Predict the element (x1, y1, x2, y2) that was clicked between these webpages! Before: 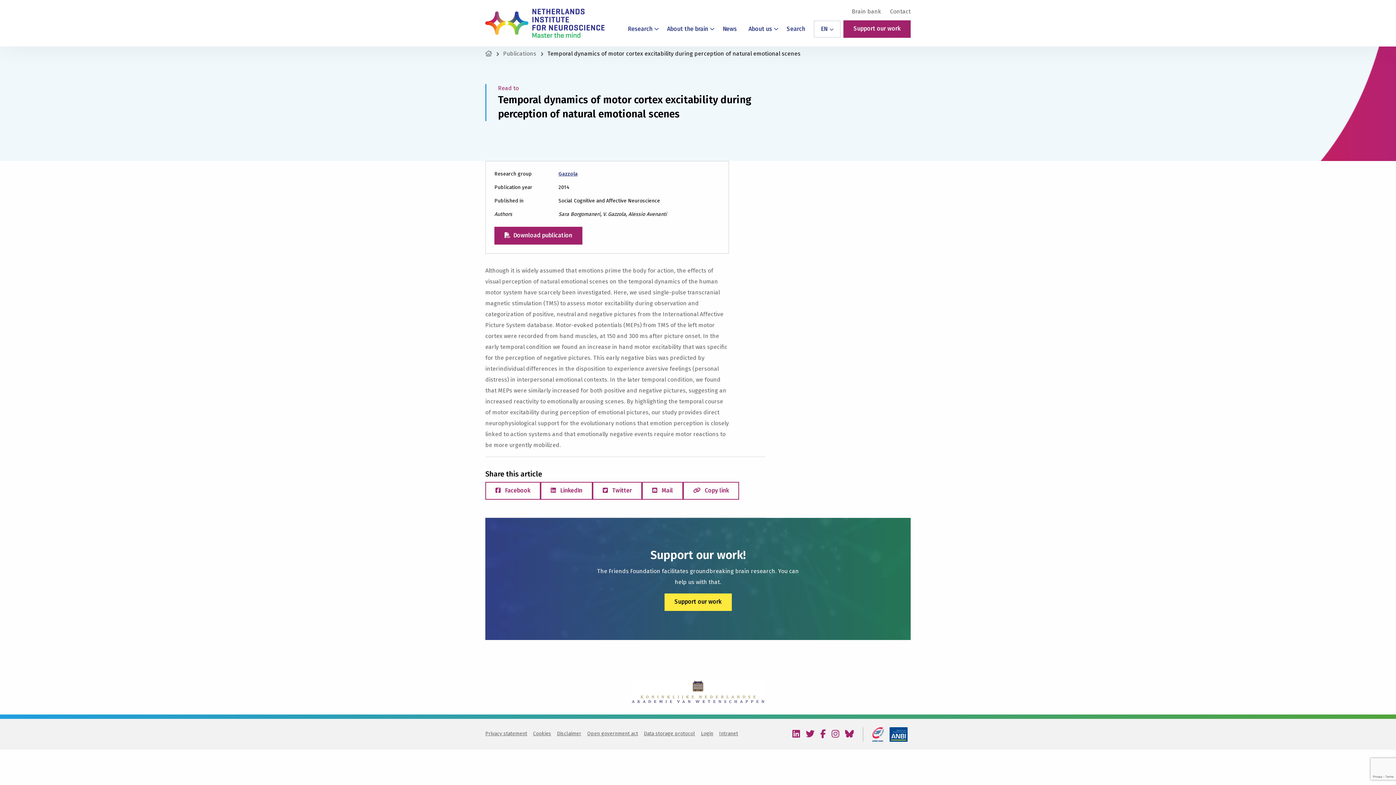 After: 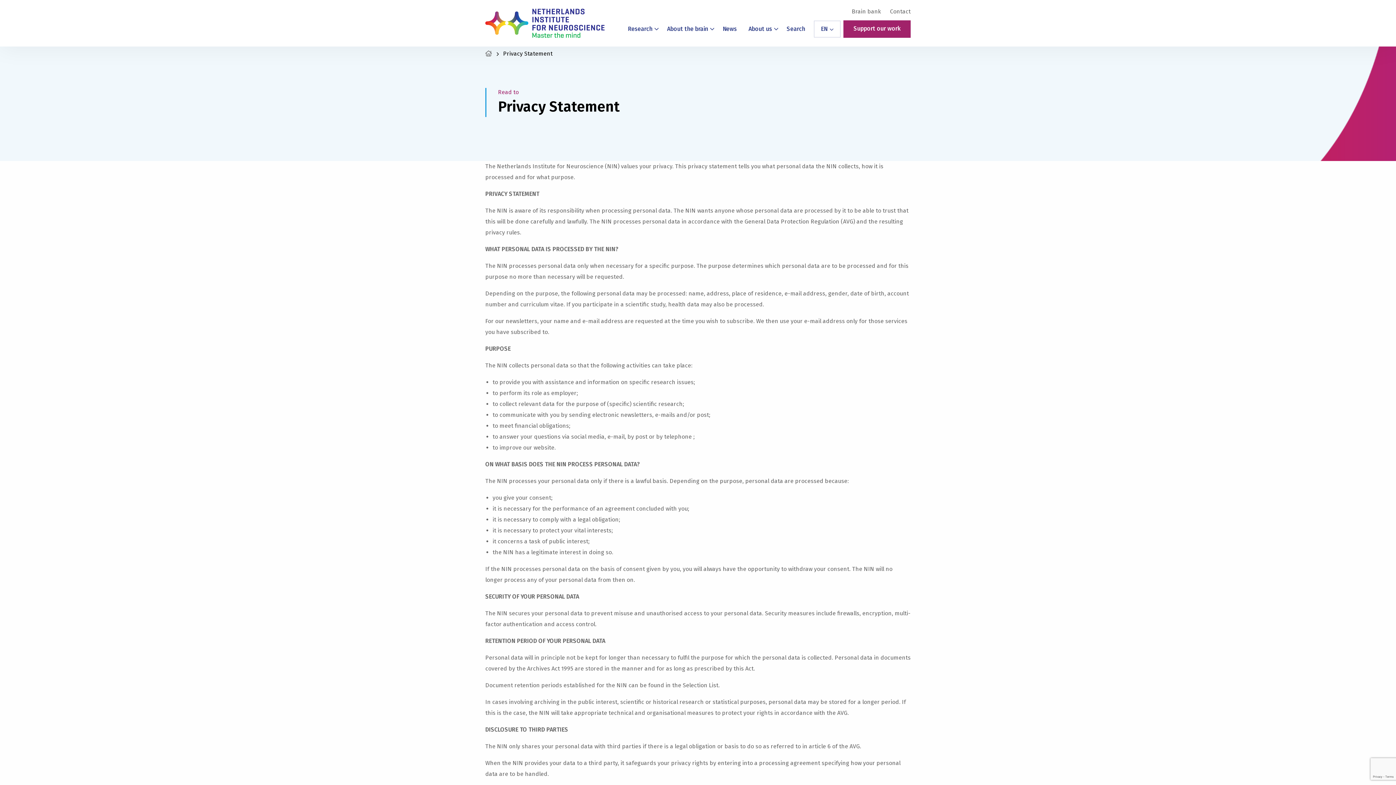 Action: label: Privacy statement bbox: (485, 727, 533, 740)